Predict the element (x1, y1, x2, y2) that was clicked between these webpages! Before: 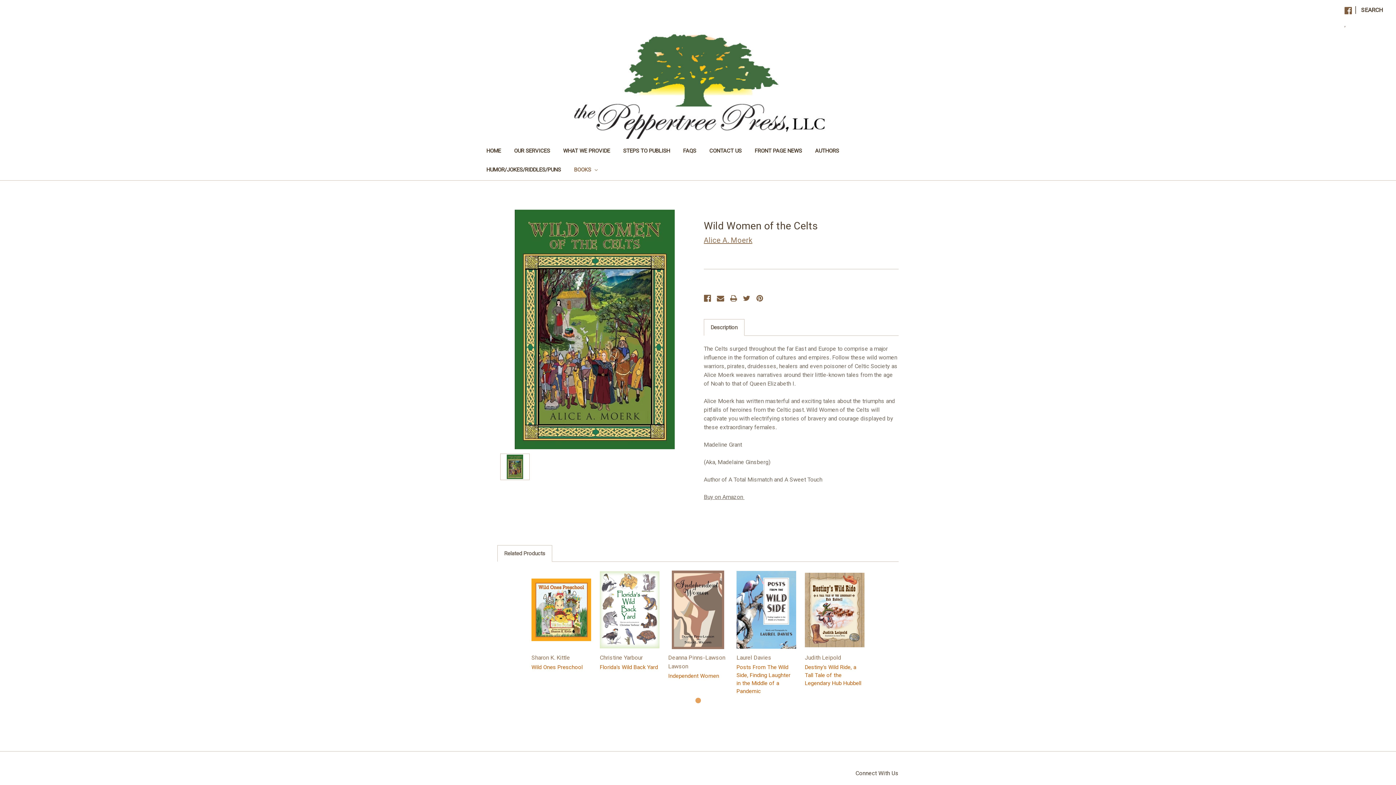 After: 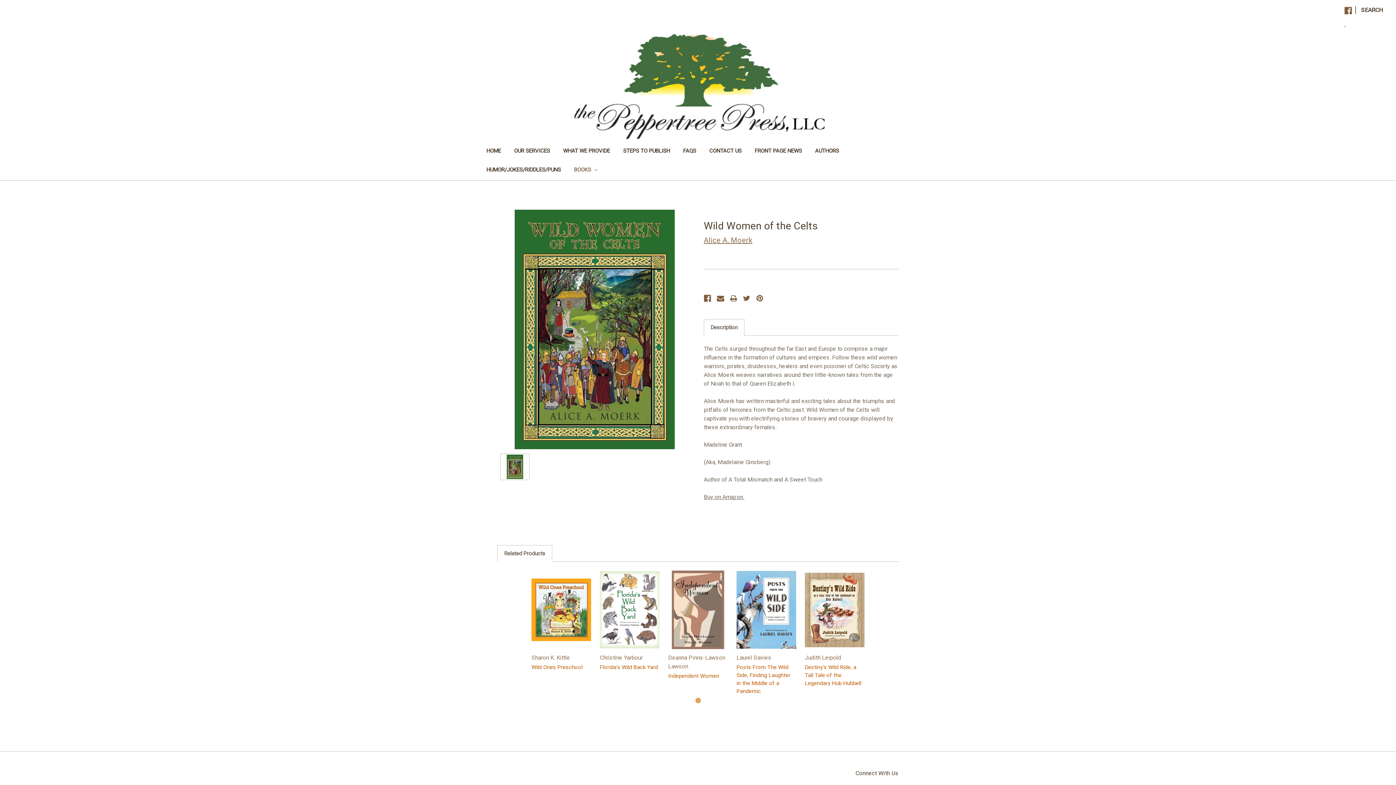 Action: bbox: (717, 294, 724, 302)